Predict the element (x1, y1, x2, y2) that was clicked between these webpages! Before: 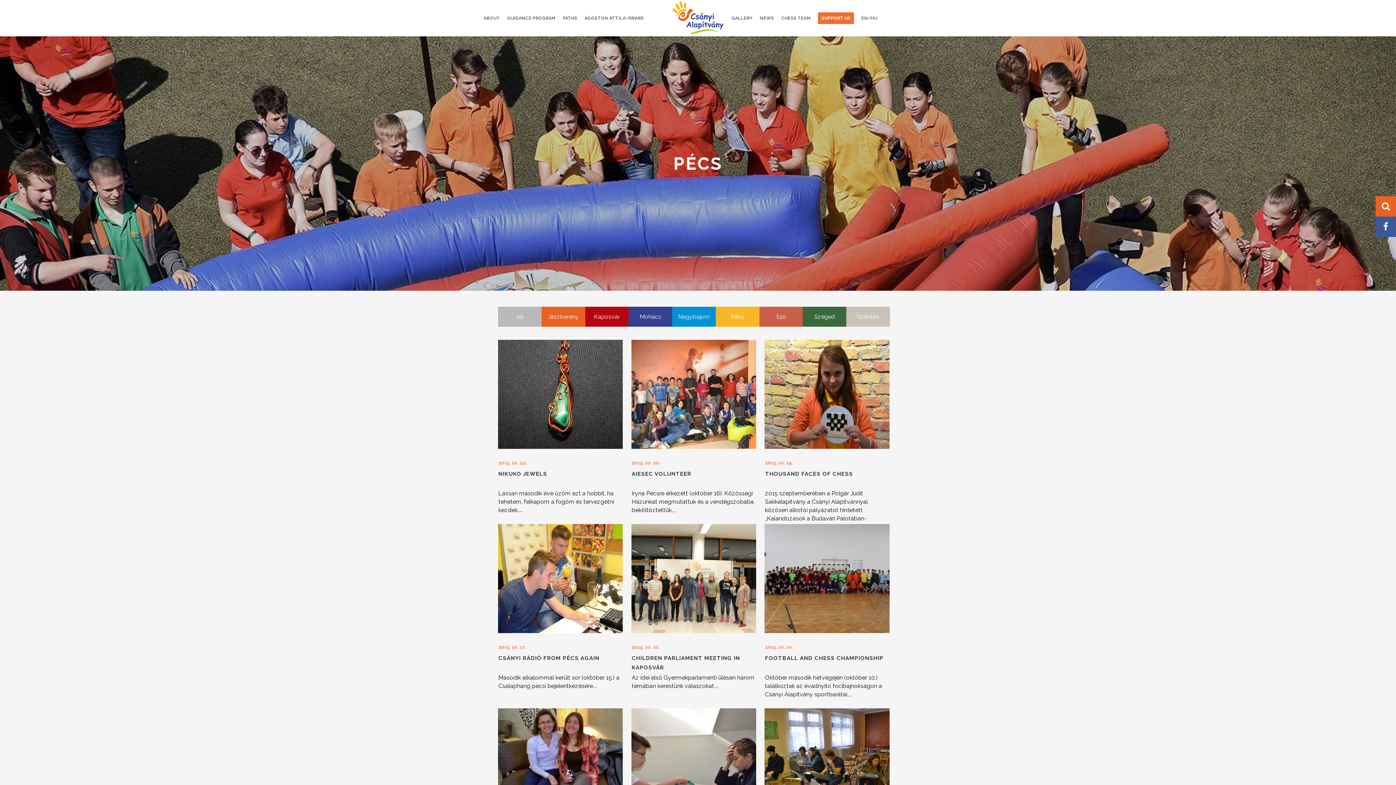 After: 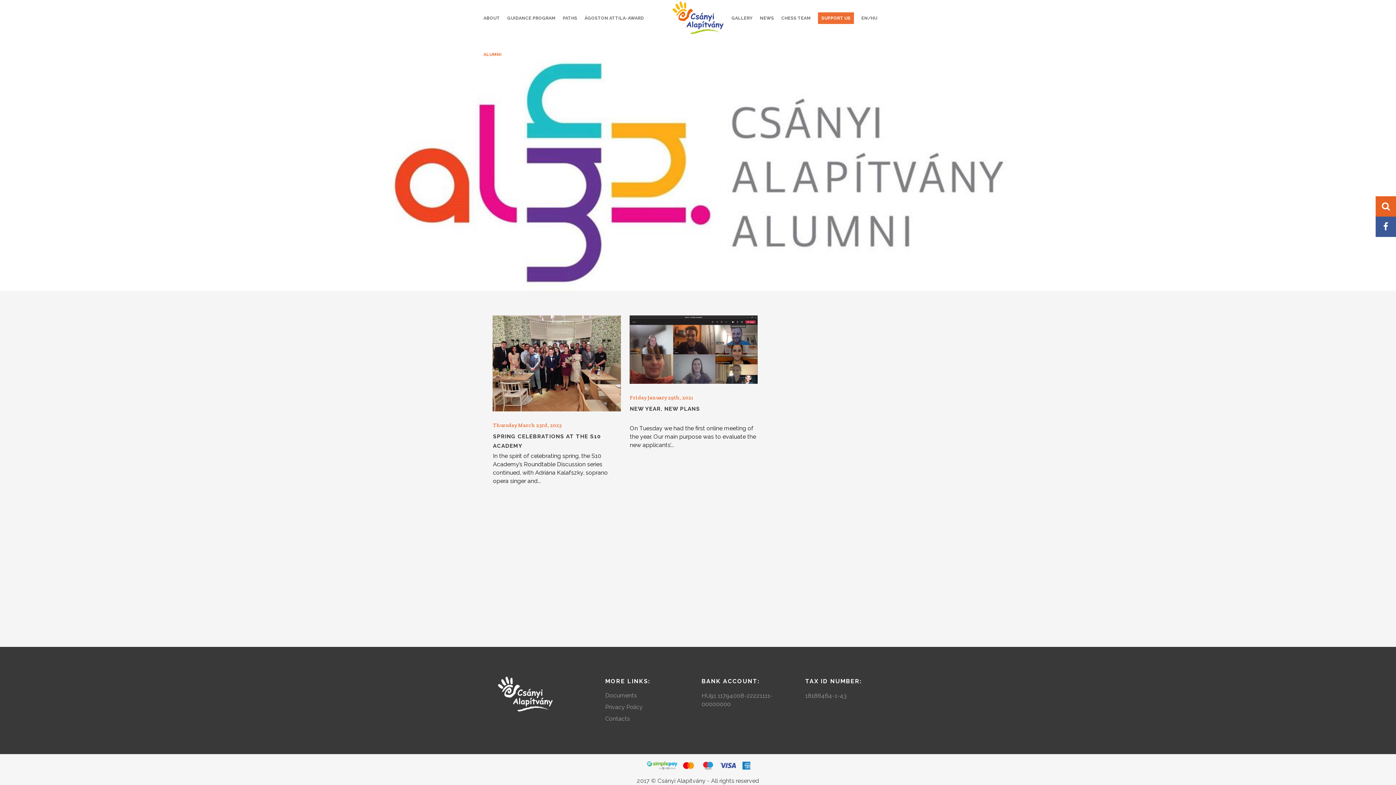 Action: bbox: (480, 36, 505, 72) label: ALUMNI